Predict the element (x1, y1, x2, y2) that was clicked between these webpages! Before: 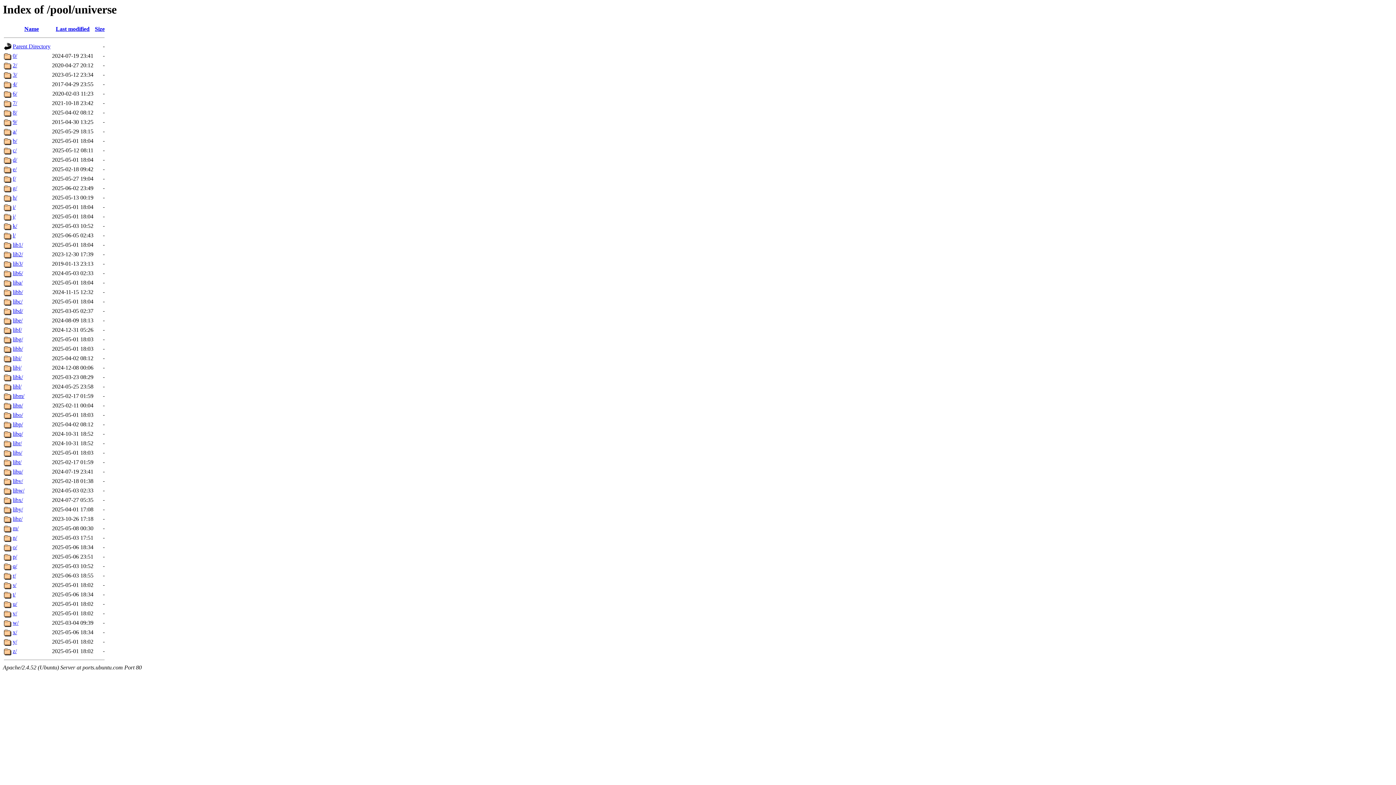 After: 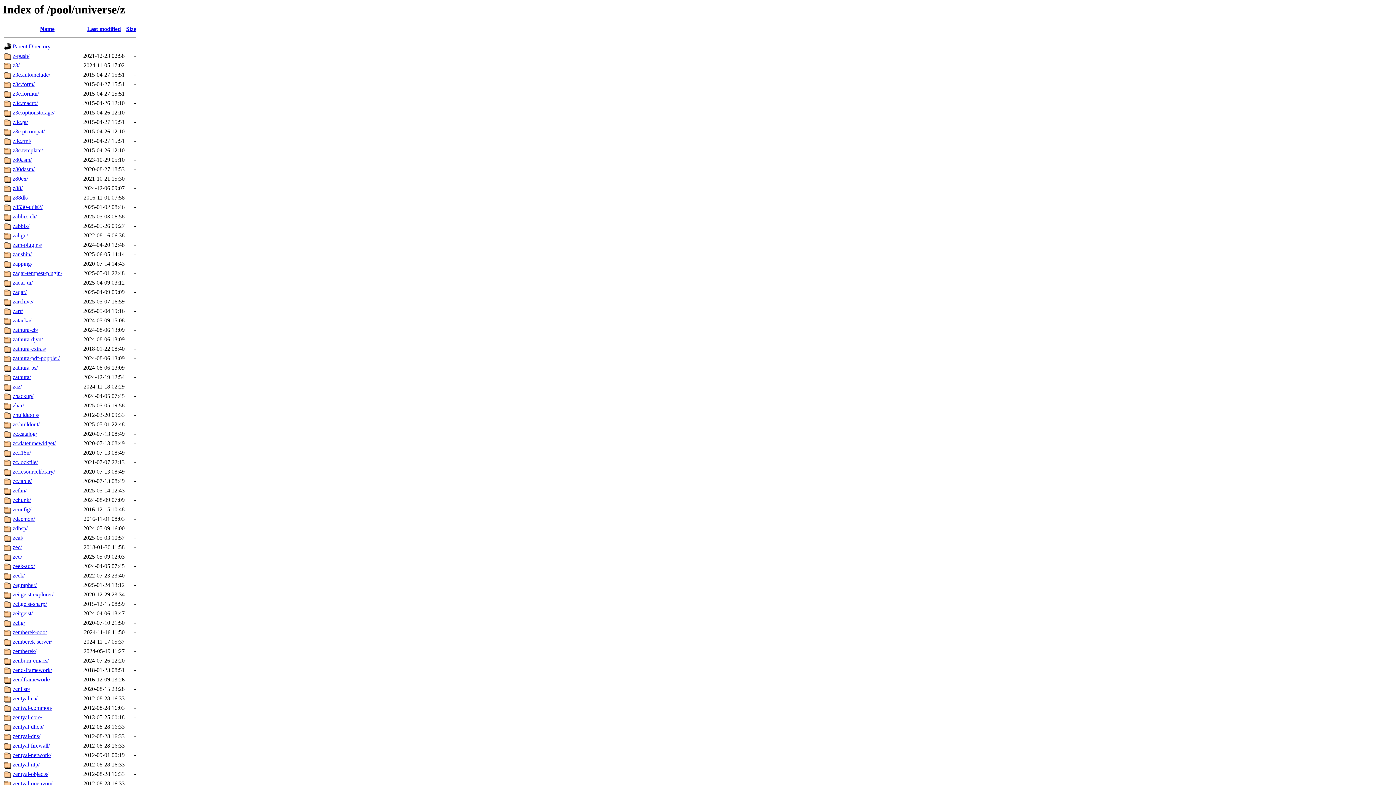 Action: bbox: (12, 648, 16, 654) label: z/